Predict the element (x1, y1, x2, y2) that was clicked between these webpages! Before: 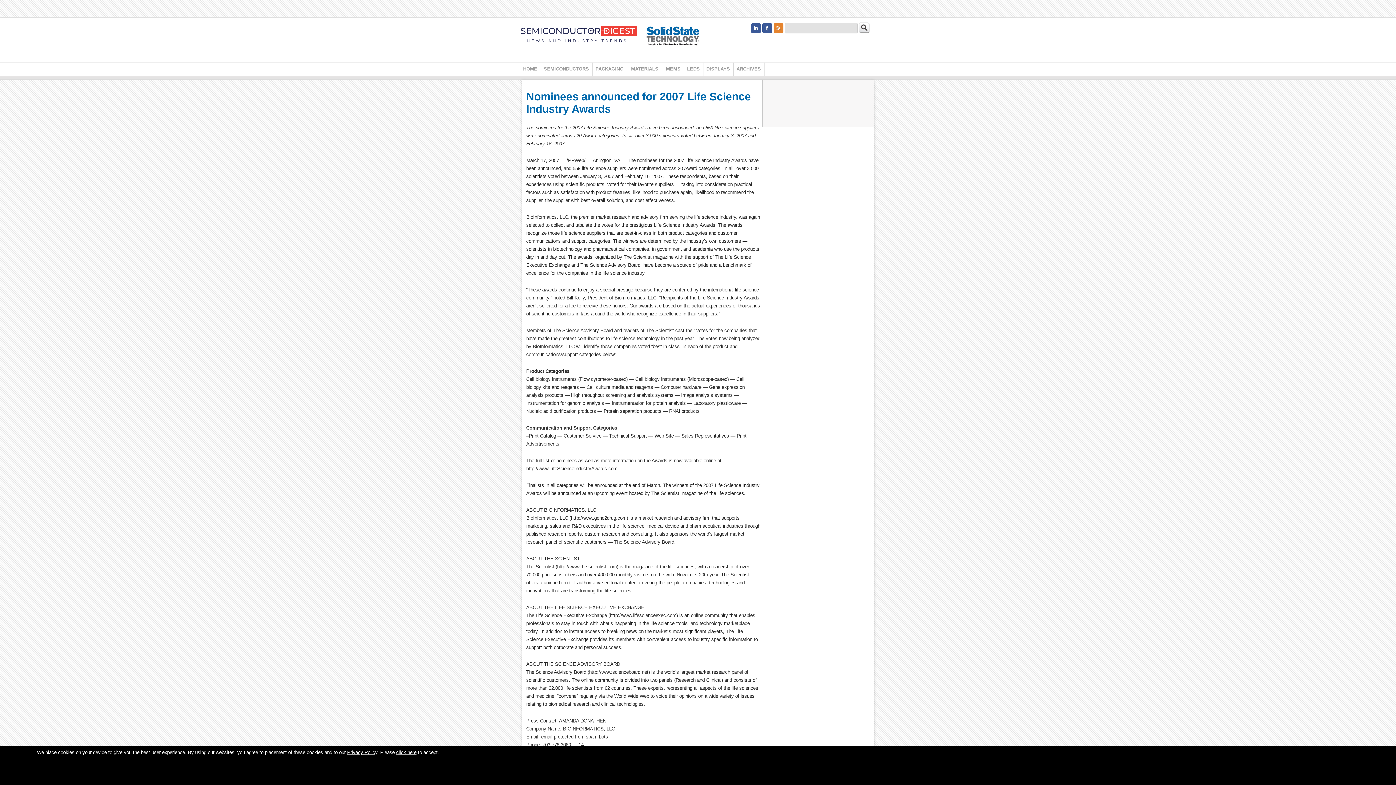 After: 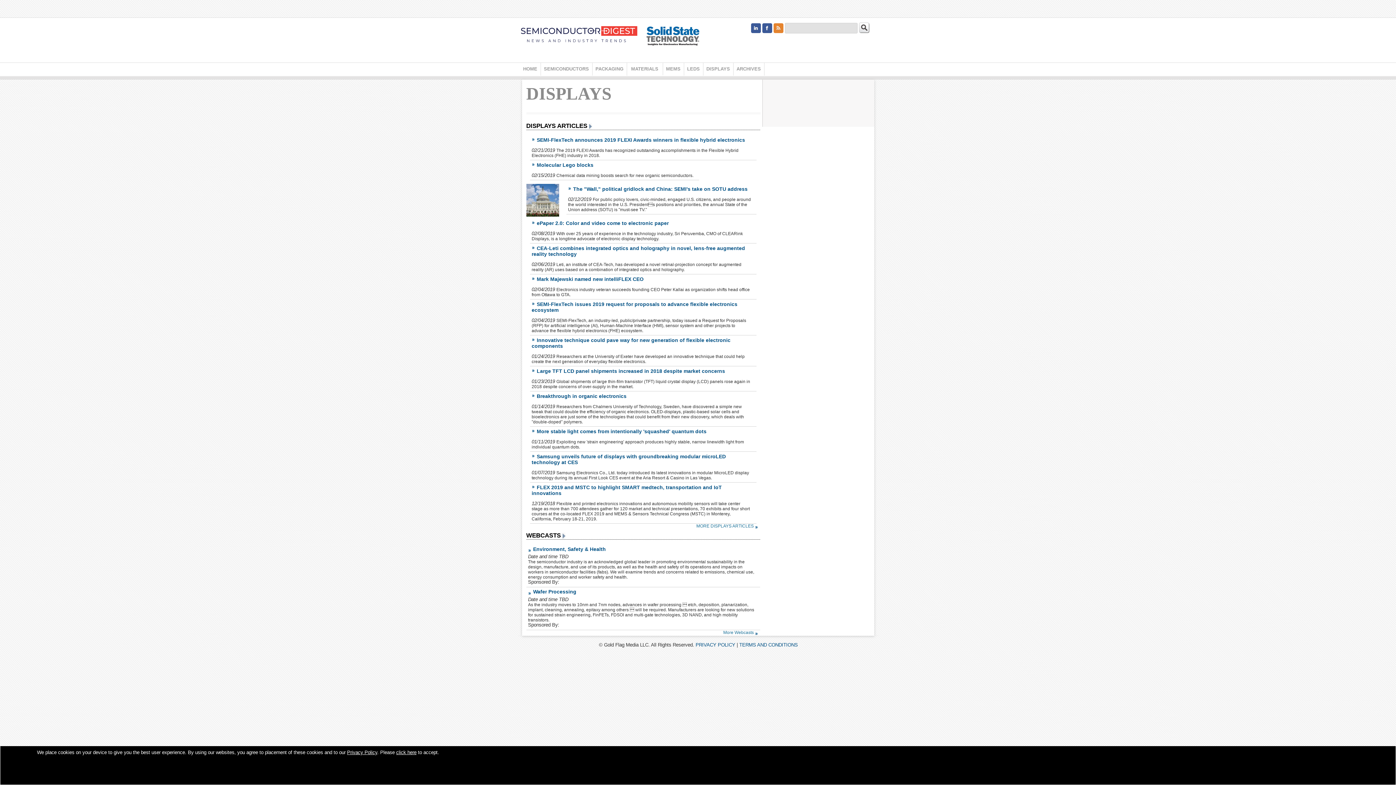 Action: label: DISPLAYS bbox: (703, 62, 733, 75)